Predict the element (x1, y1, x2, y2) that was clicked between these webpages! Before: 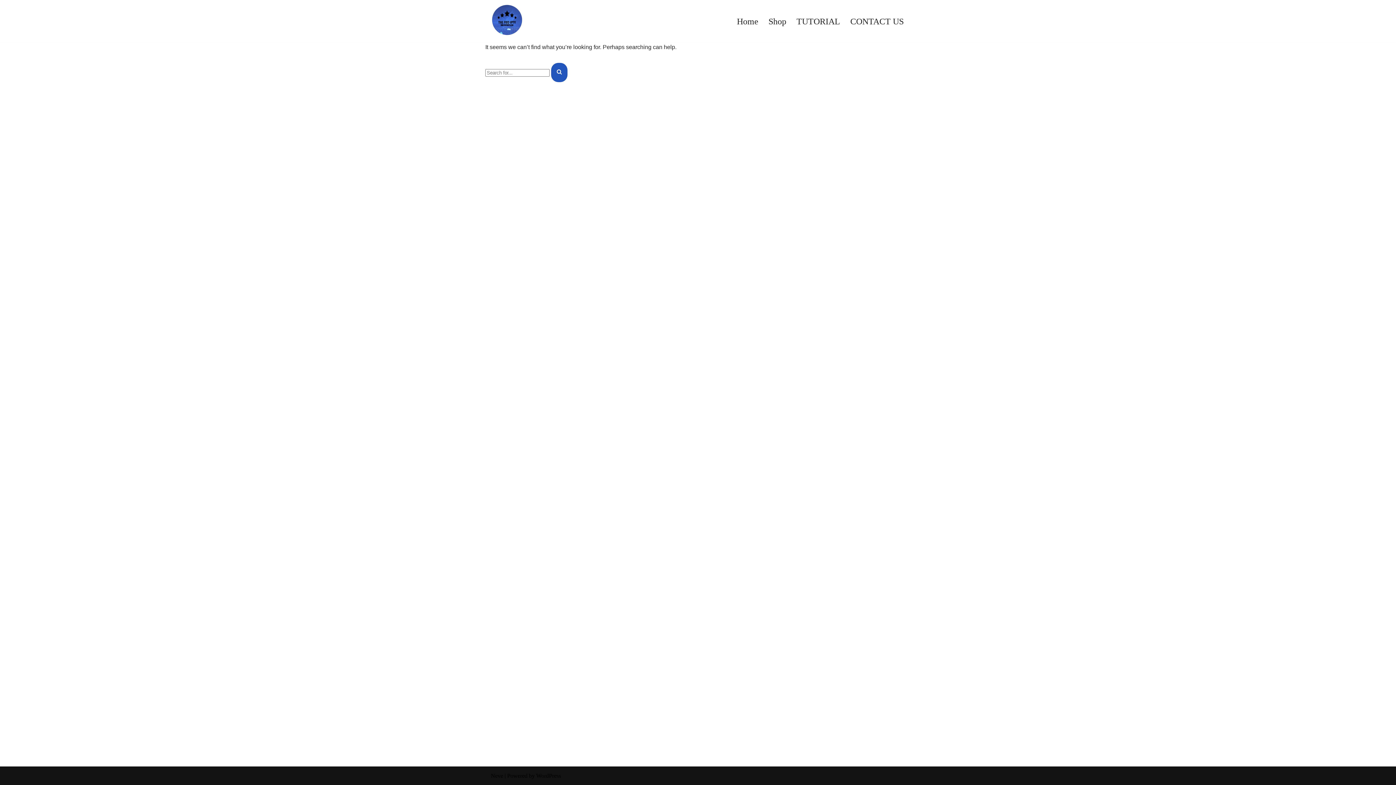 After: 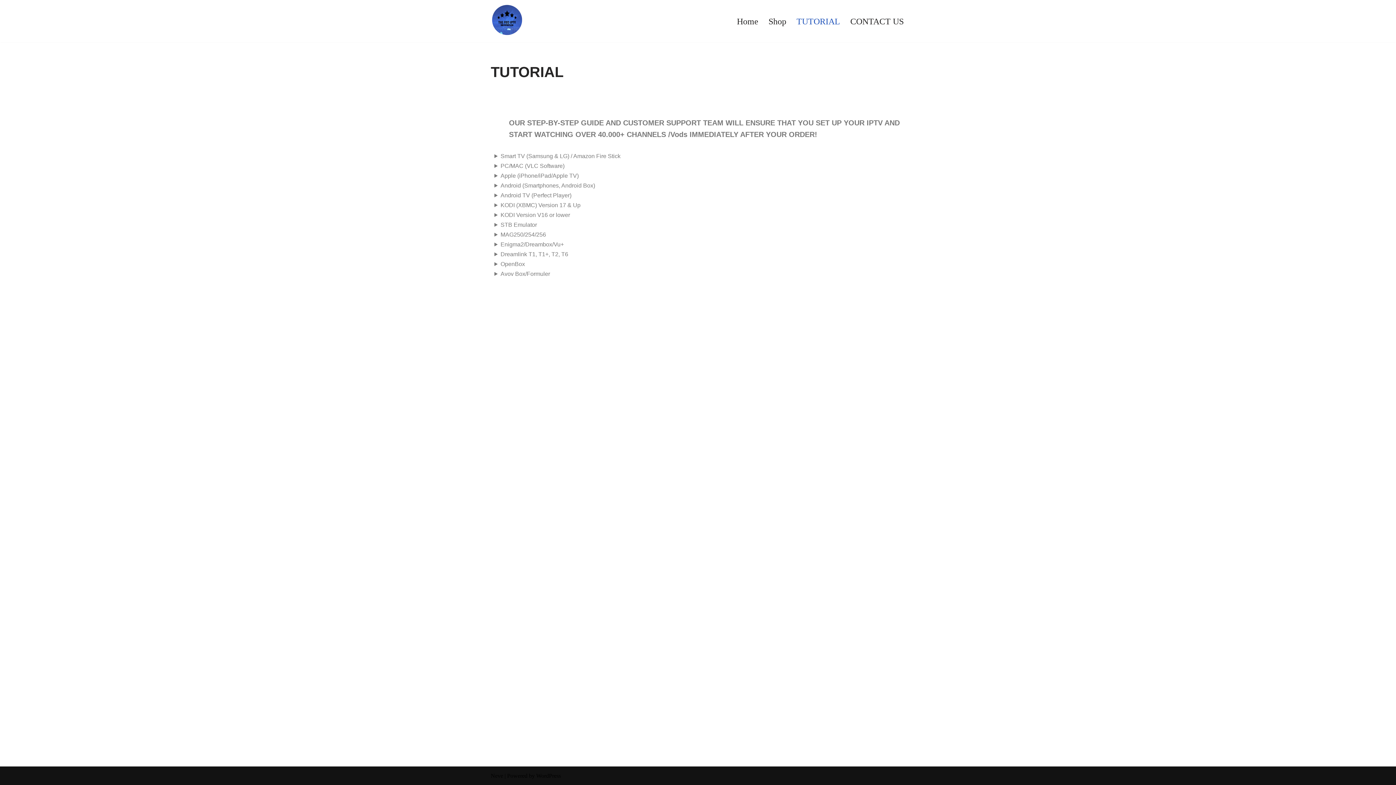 Action: bbox: (796, 14, 840, 28) label: TUTORIAL